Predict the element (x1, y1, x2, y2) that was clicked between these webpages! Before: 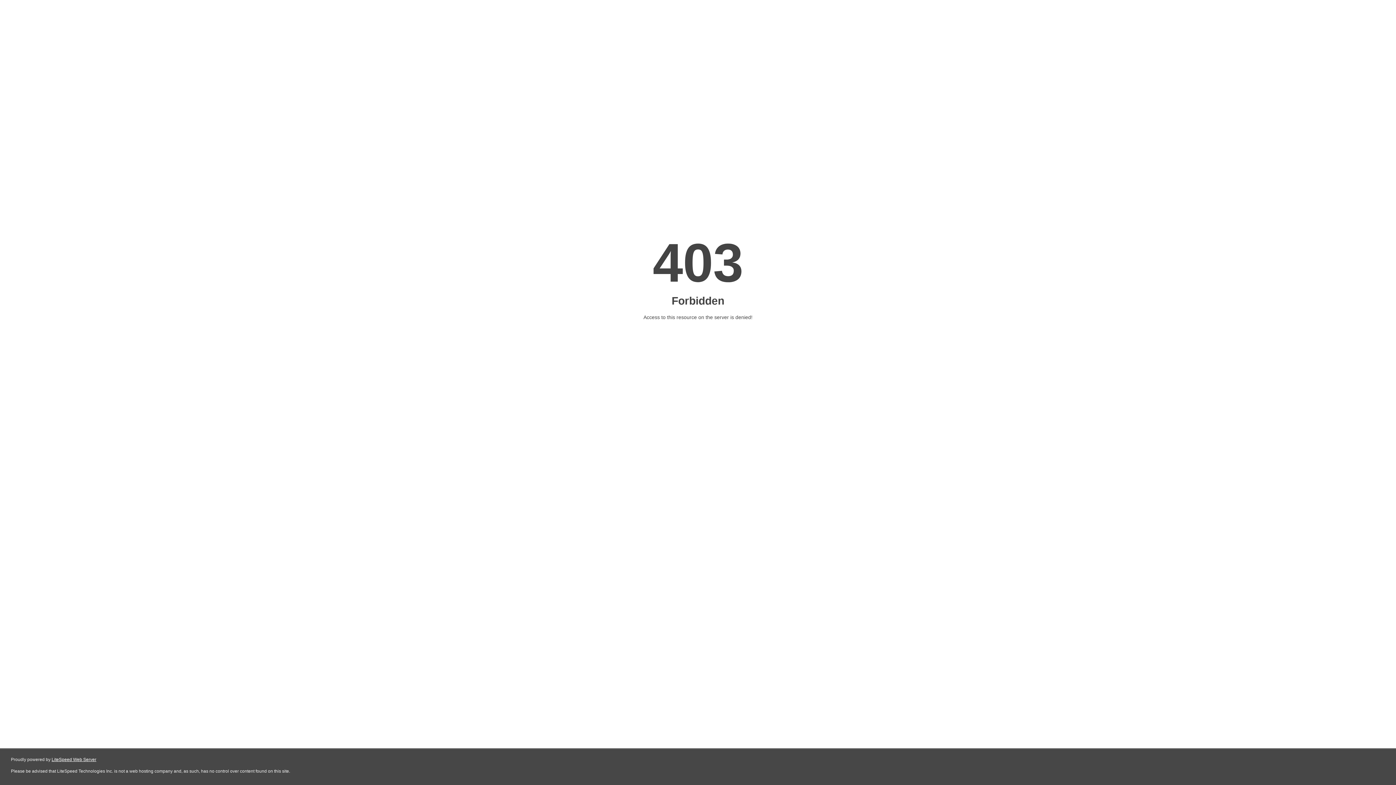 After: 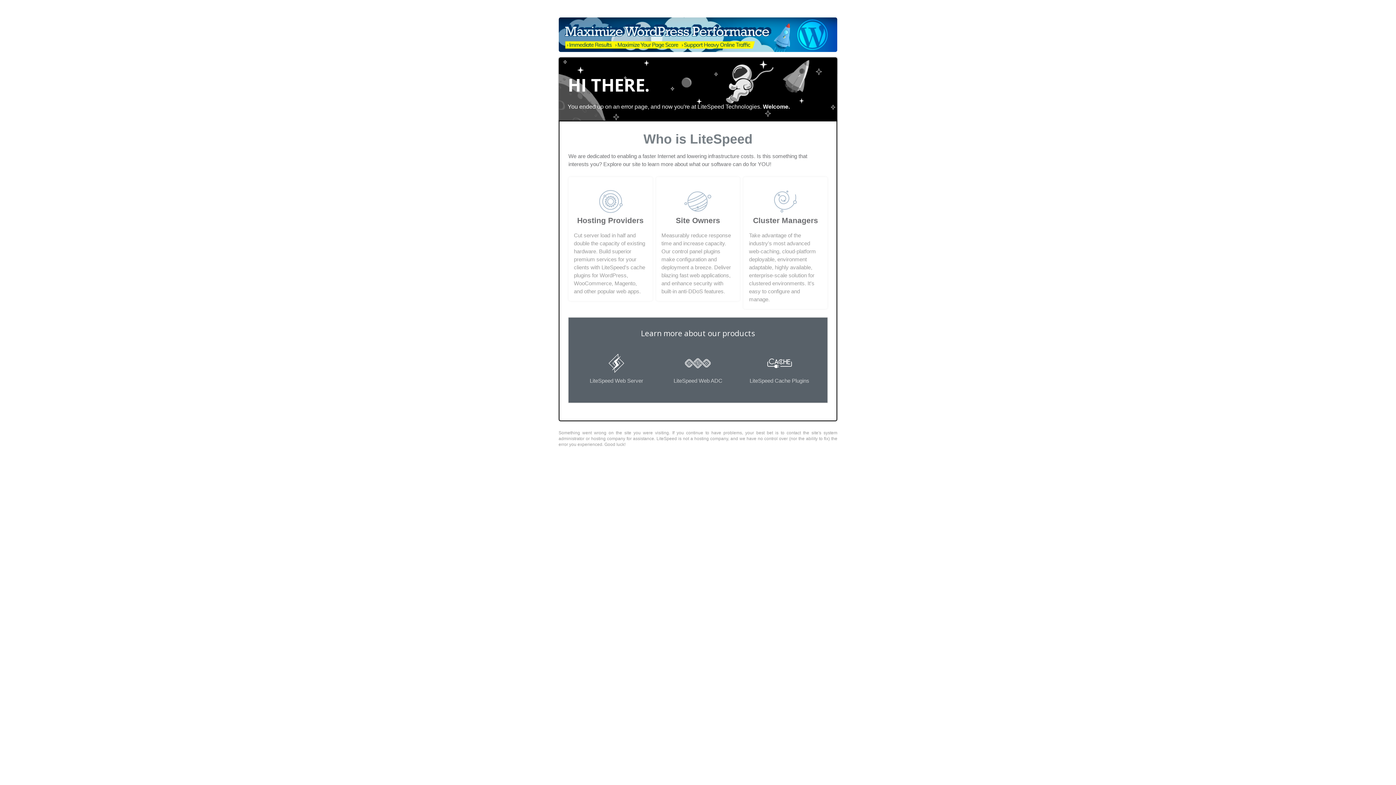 Action: bbox: (51, 757, 96, 762) label: LiteSpeed Web Server